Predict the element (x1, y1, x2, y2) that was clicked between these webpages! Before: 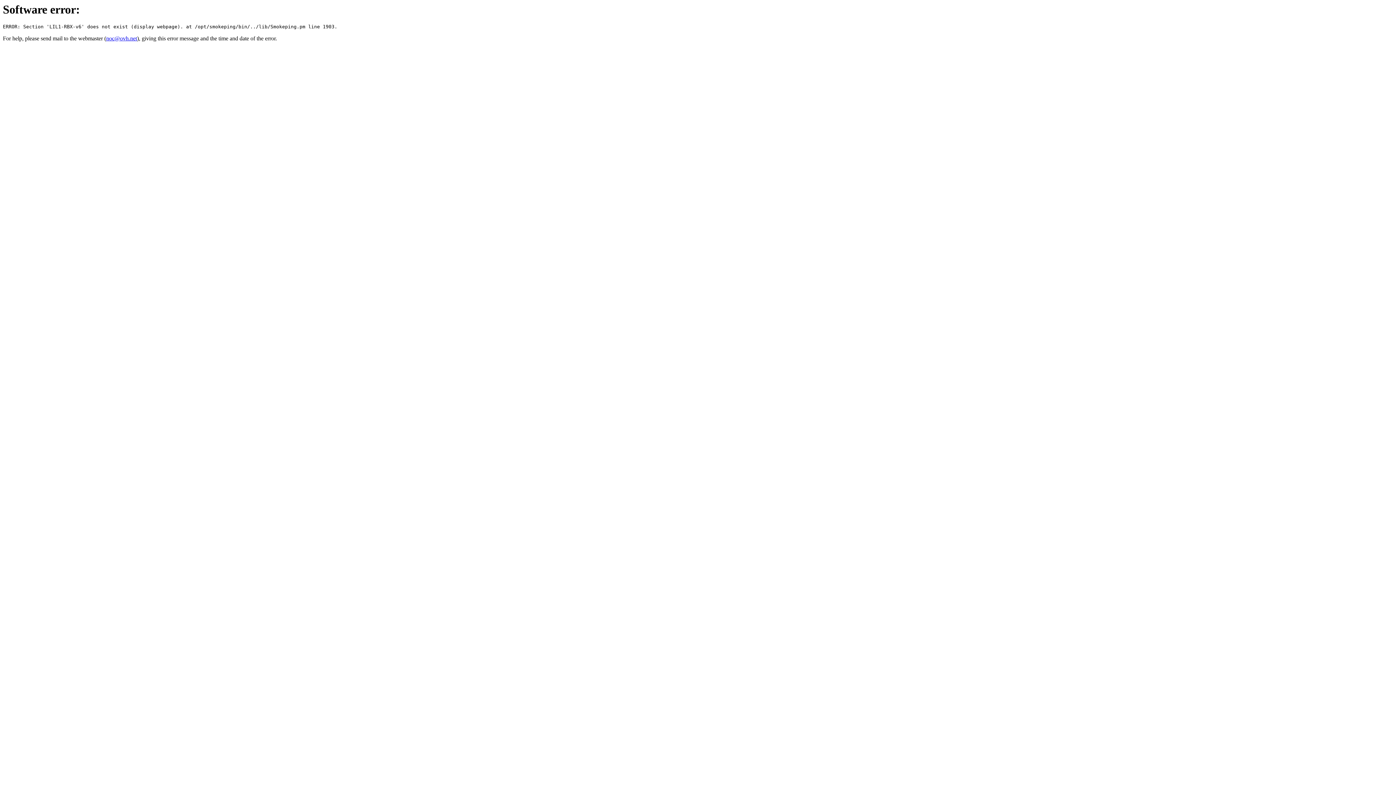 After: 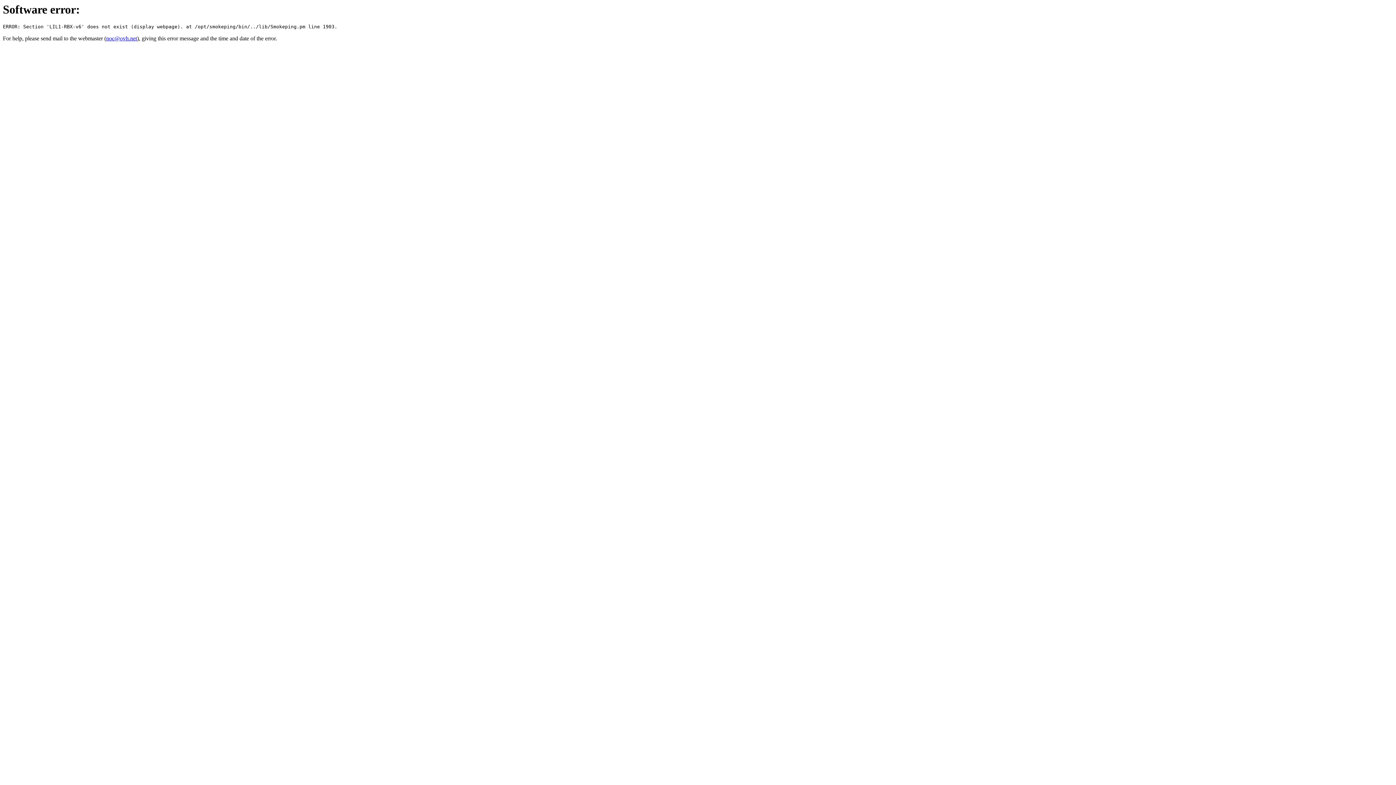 Action: bbox: (106, 35, 137, 41) label: noc@ovh.net